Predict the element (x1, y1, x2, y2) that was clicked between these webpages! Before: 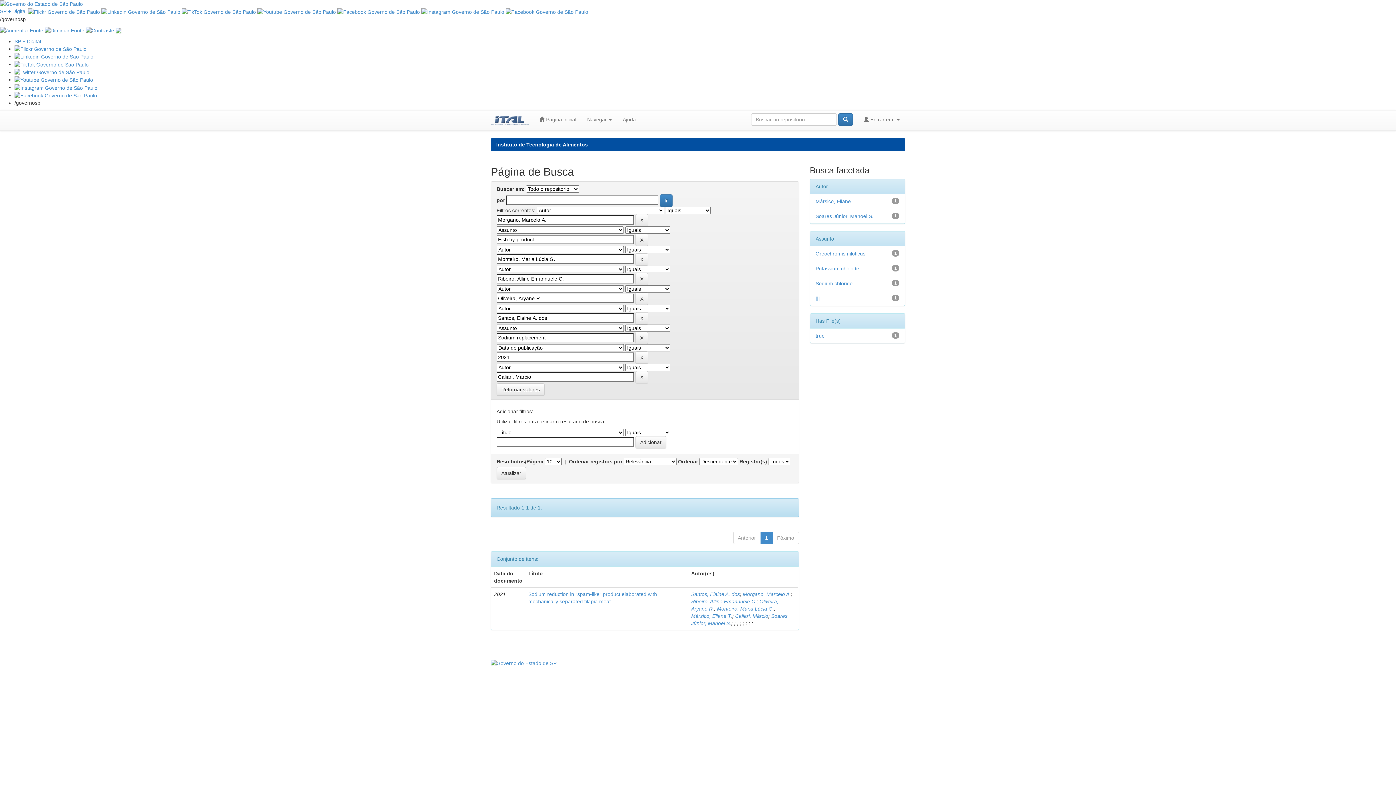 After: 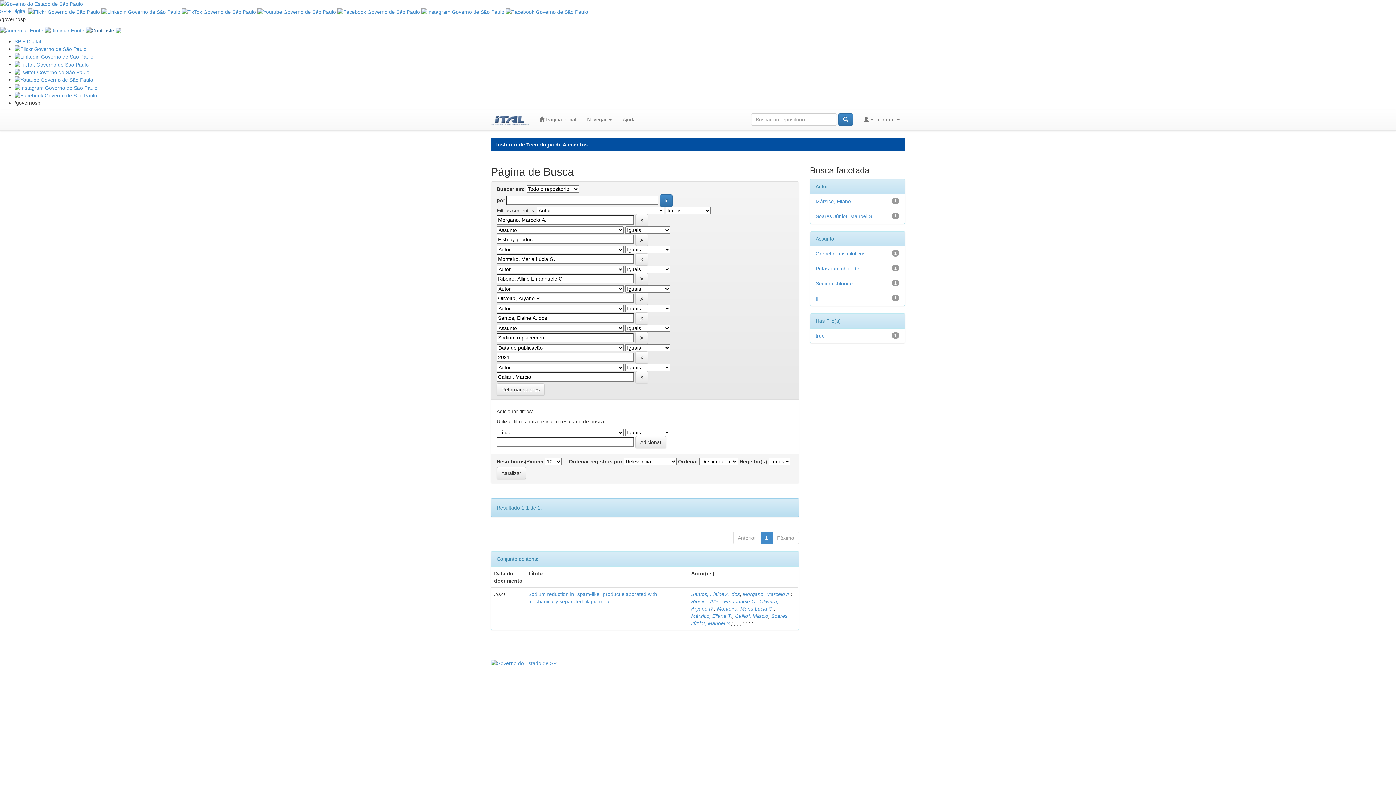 Action: bbox: (85, 27, 114, 32)